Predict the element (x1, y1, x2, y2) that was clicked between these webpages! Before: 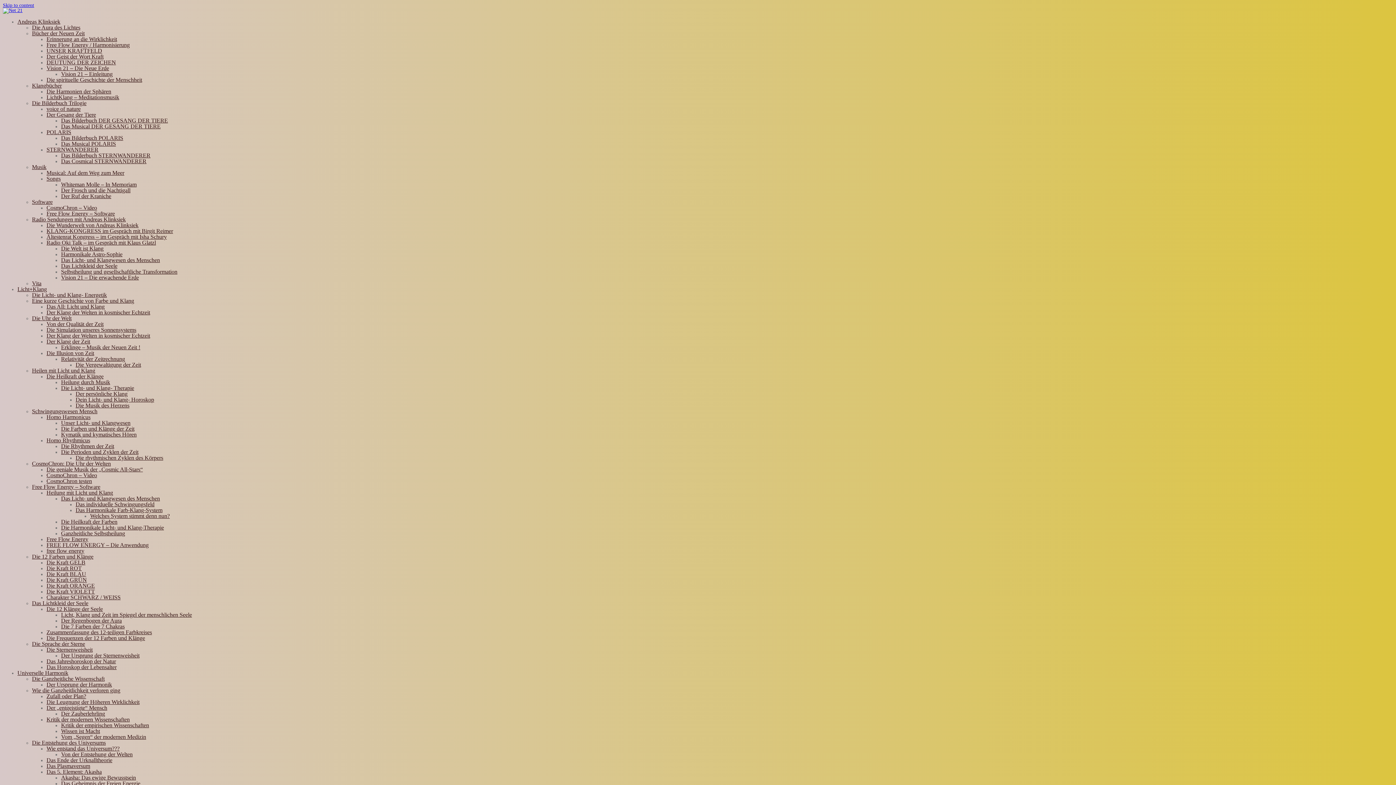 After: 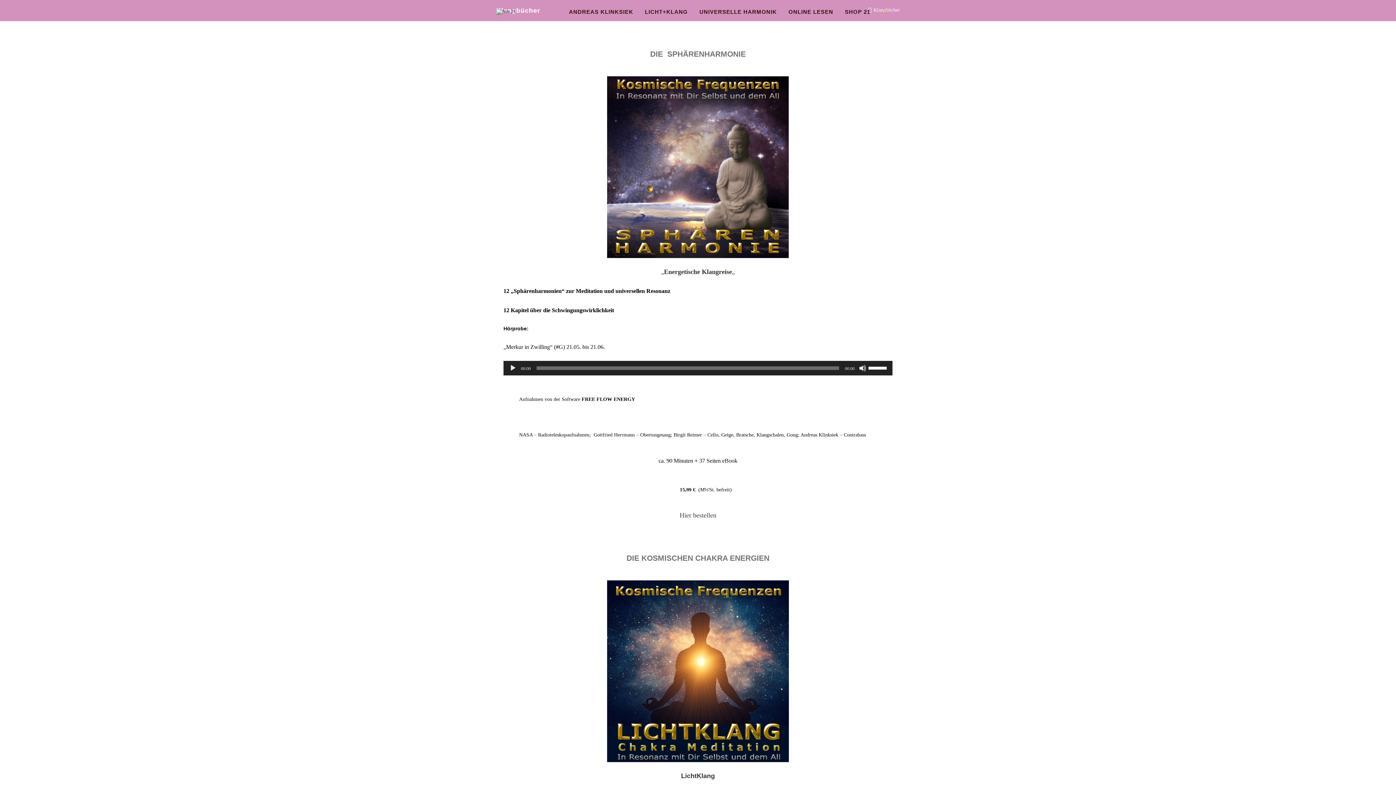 Action: bbox: (32, 82, 61, 88) label: Klangbücher